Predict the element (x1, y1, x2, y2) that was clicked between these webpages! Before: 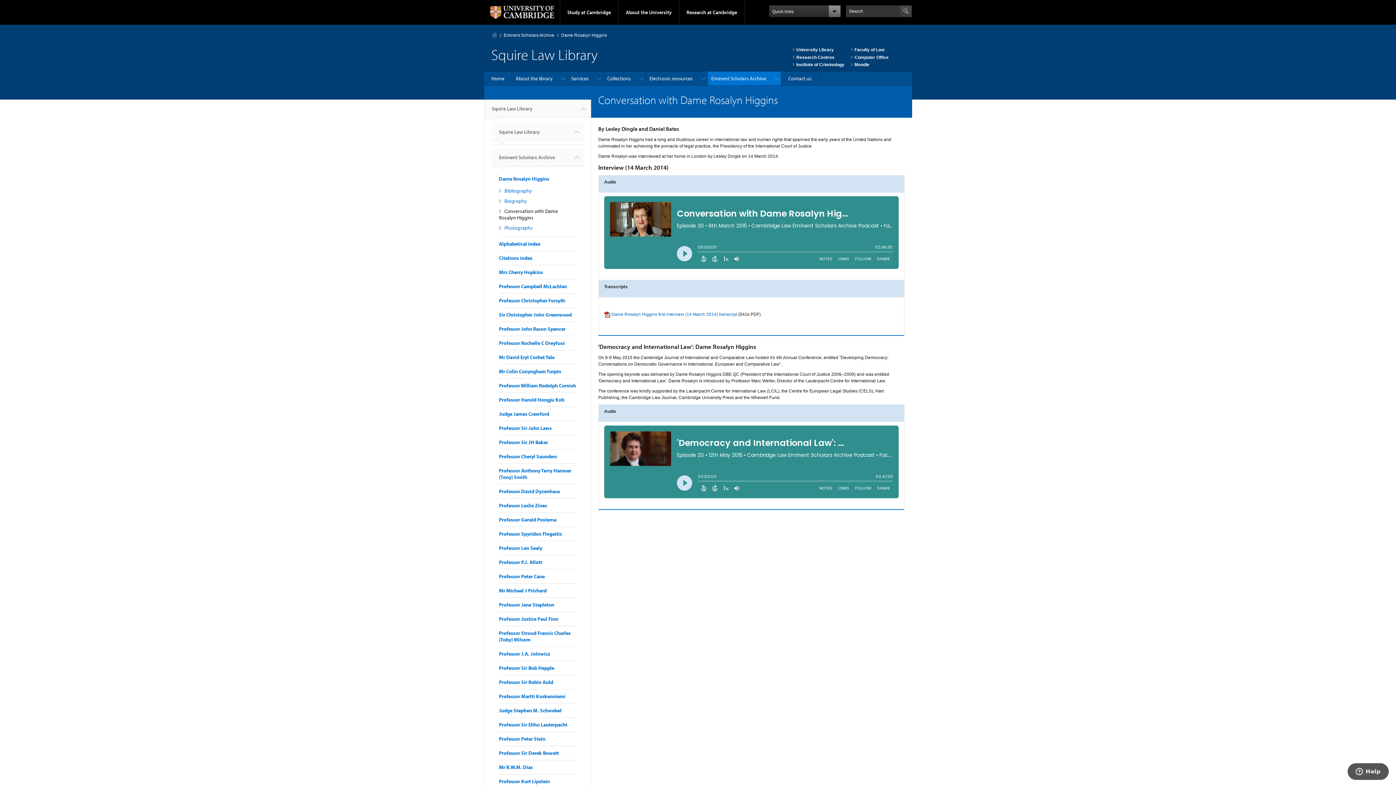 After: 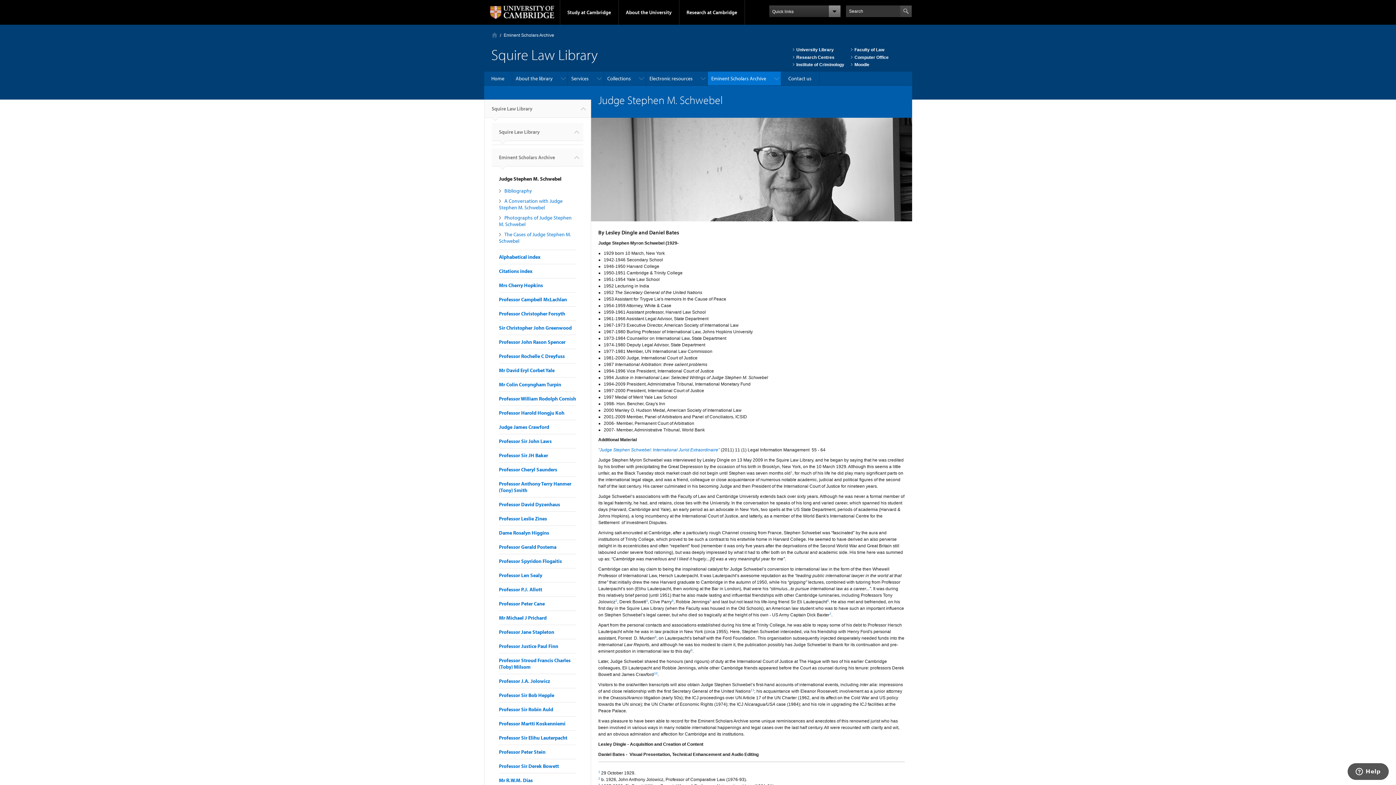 Action: label: Judge Stephen M. Schwebel bbox: (499, 707, 561, 714)